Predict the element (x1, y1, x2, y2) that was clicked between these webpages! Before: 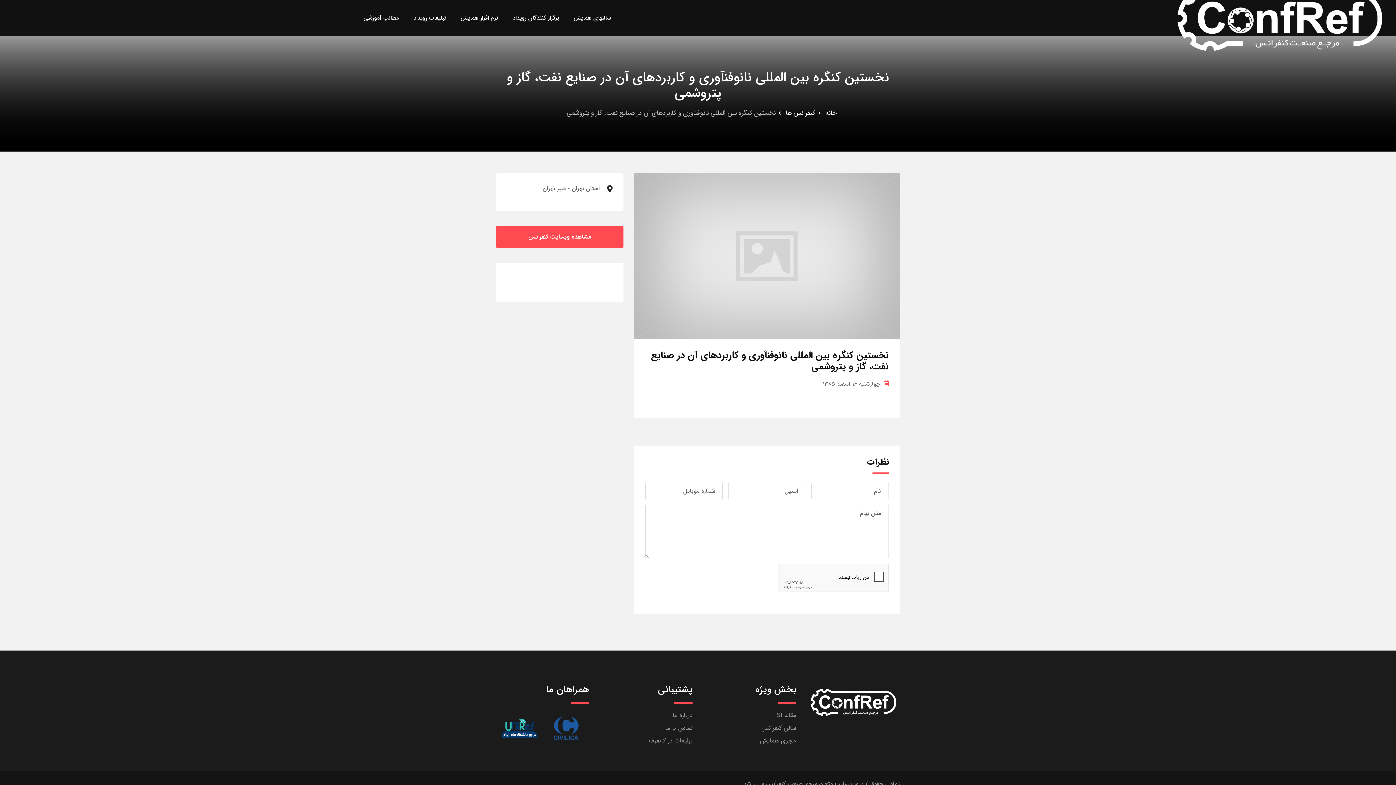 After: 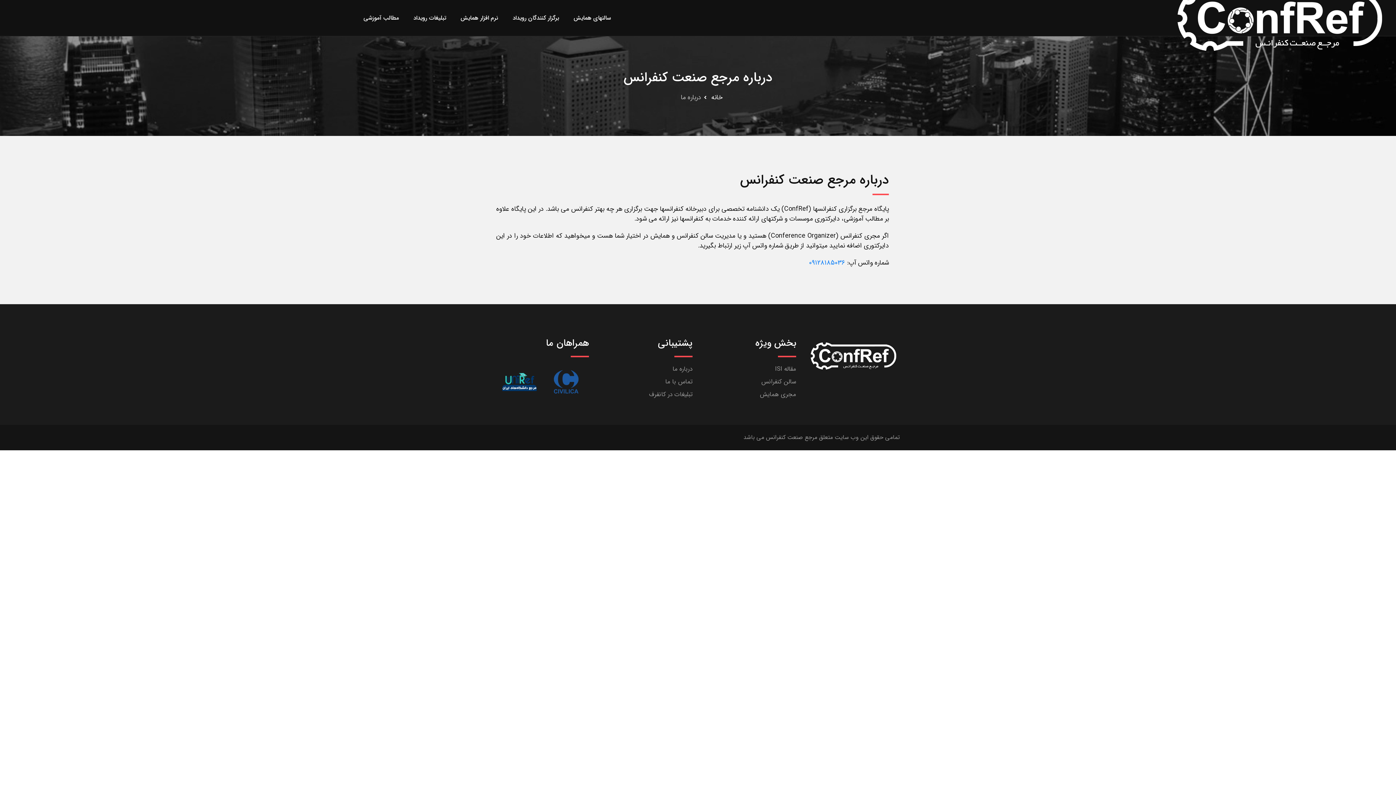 Action: label: درباره ما bbox: (672, 711, 692, 720)